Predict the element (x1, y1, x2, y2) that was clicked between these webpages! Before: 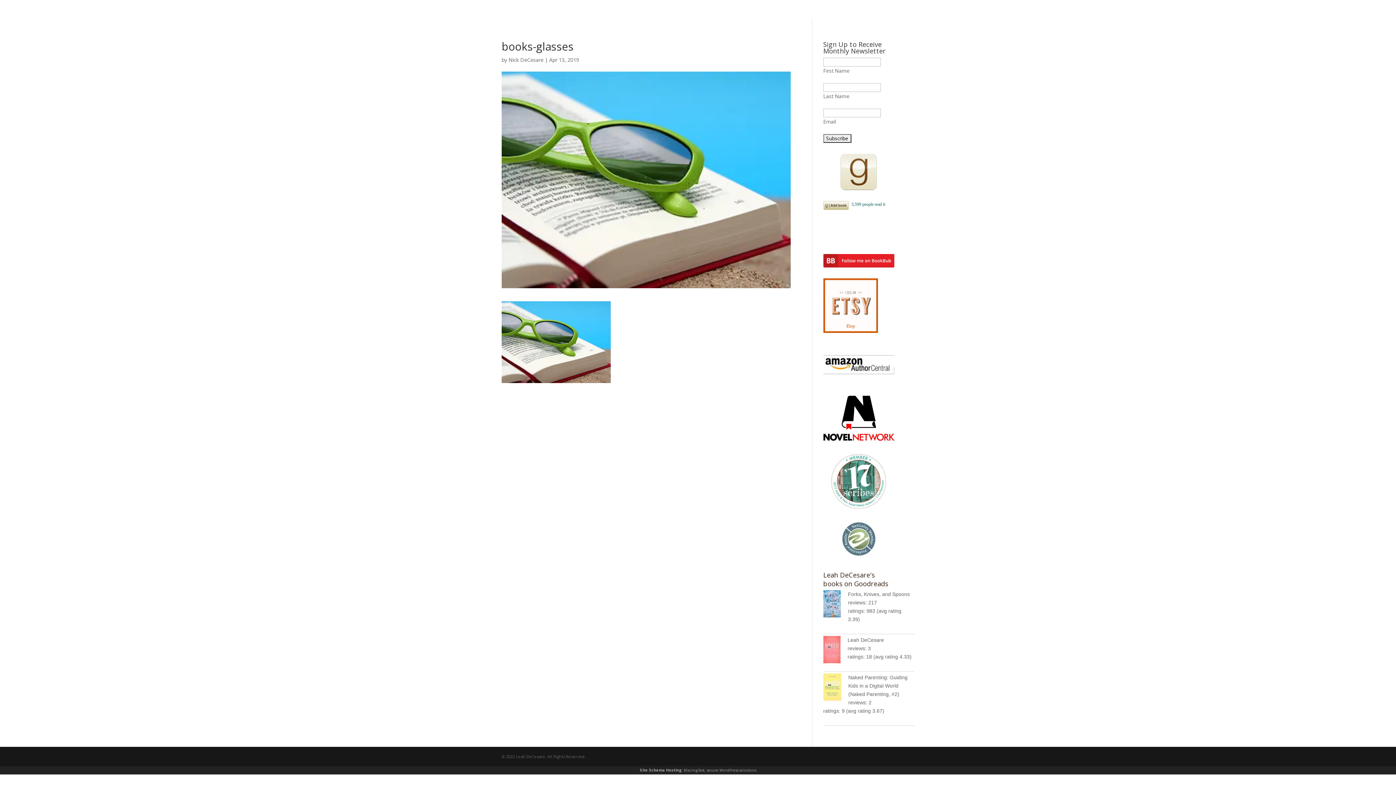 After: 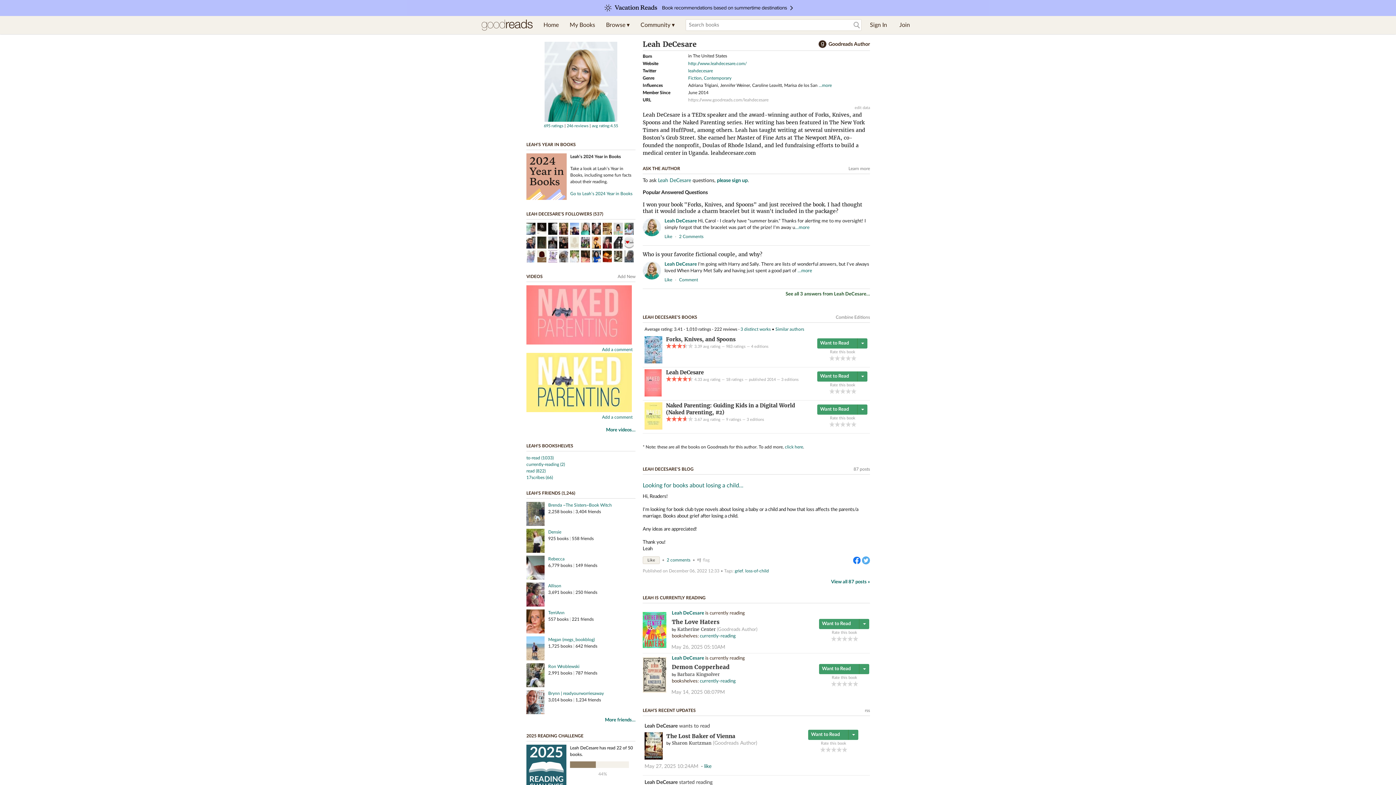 Action: bbox: (823, 570, 888, 588) label: Leah DeCesare's books on Goodreads